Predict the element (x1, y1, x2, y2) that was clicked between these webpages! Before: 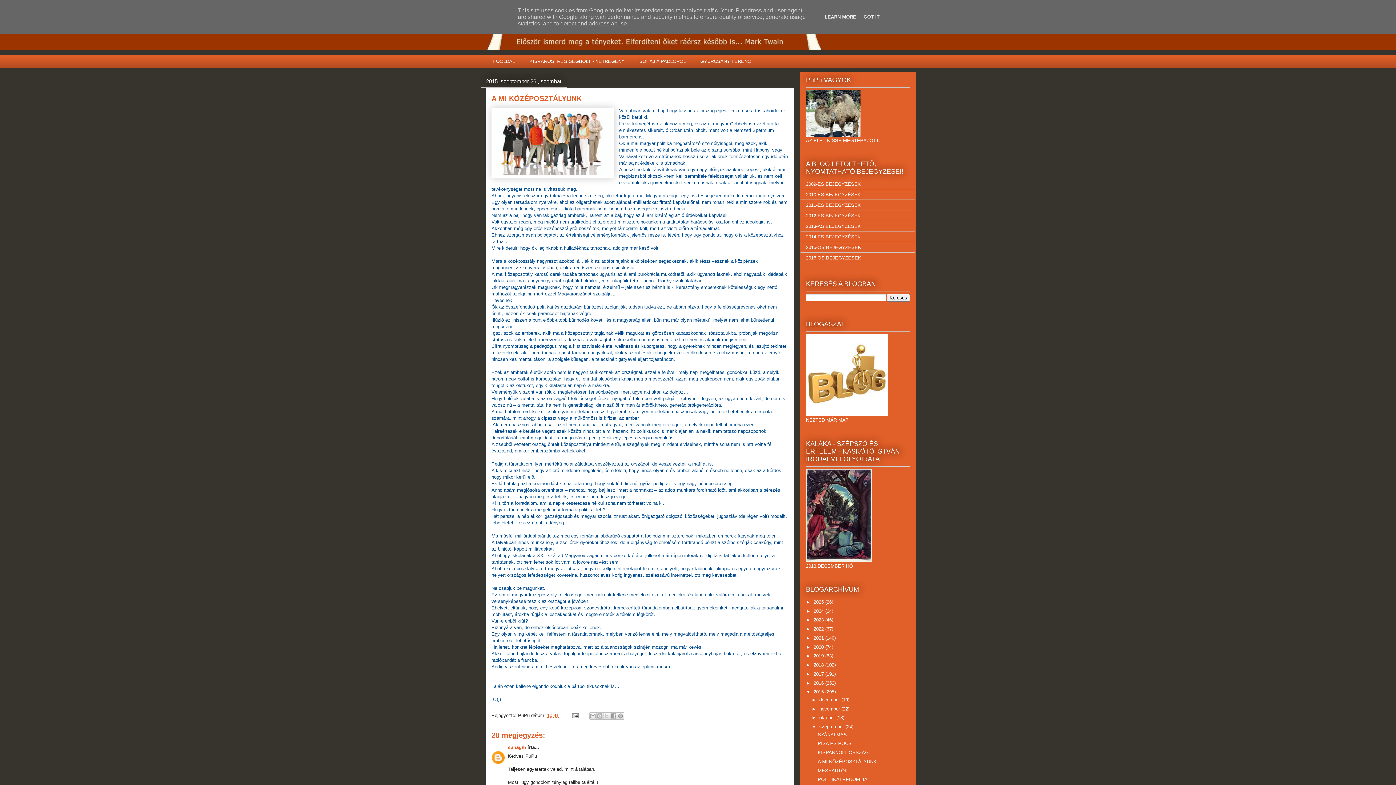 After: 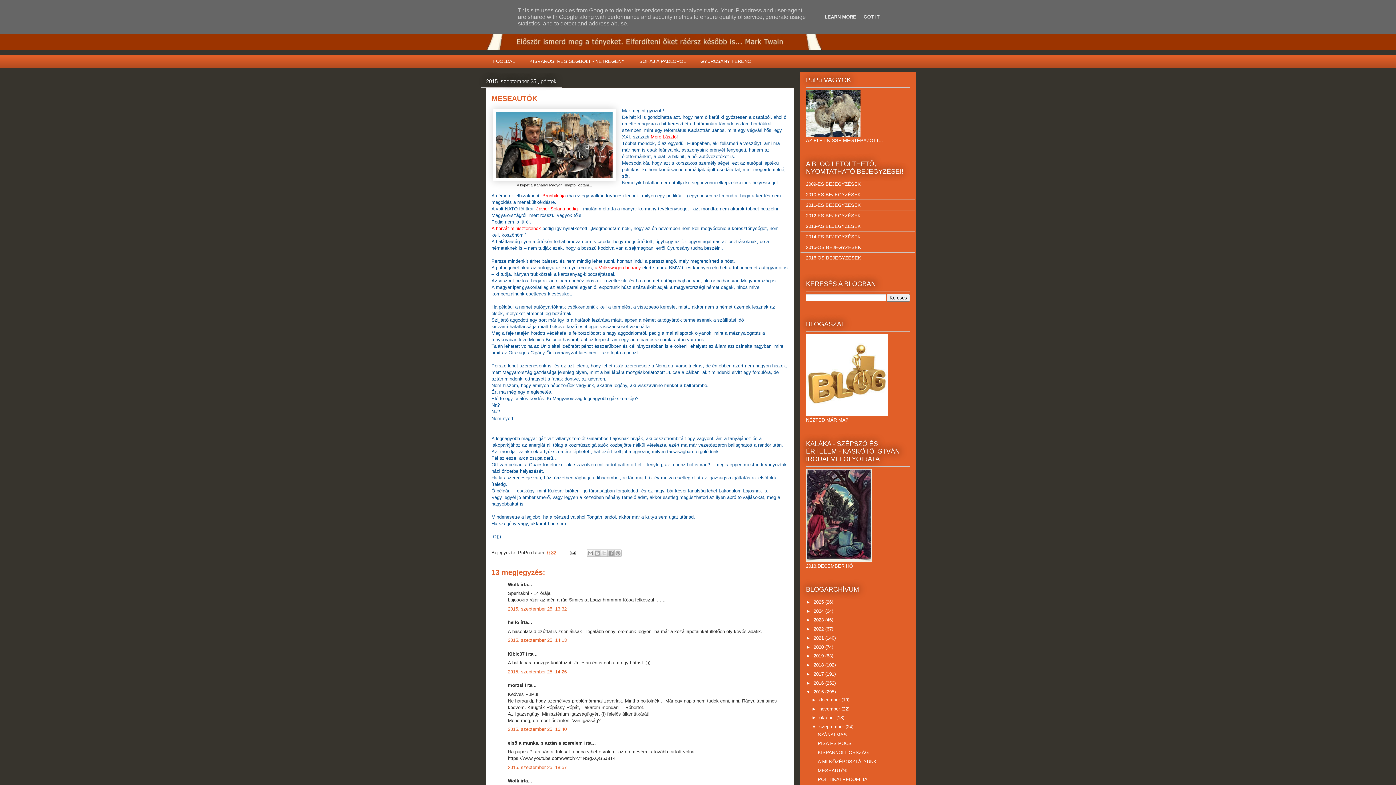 Action: label: MESEAUTÓK bbox: (817, 768, 848, 773)